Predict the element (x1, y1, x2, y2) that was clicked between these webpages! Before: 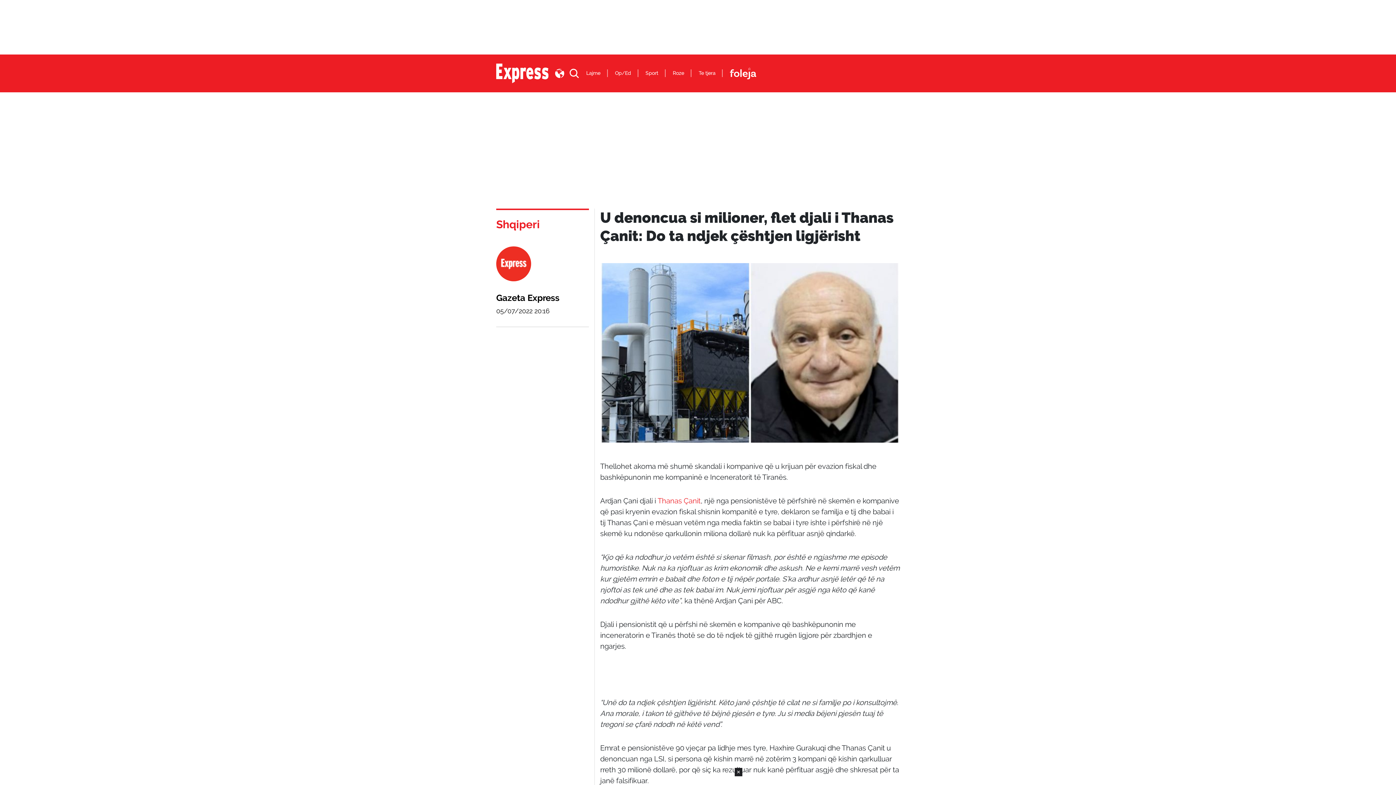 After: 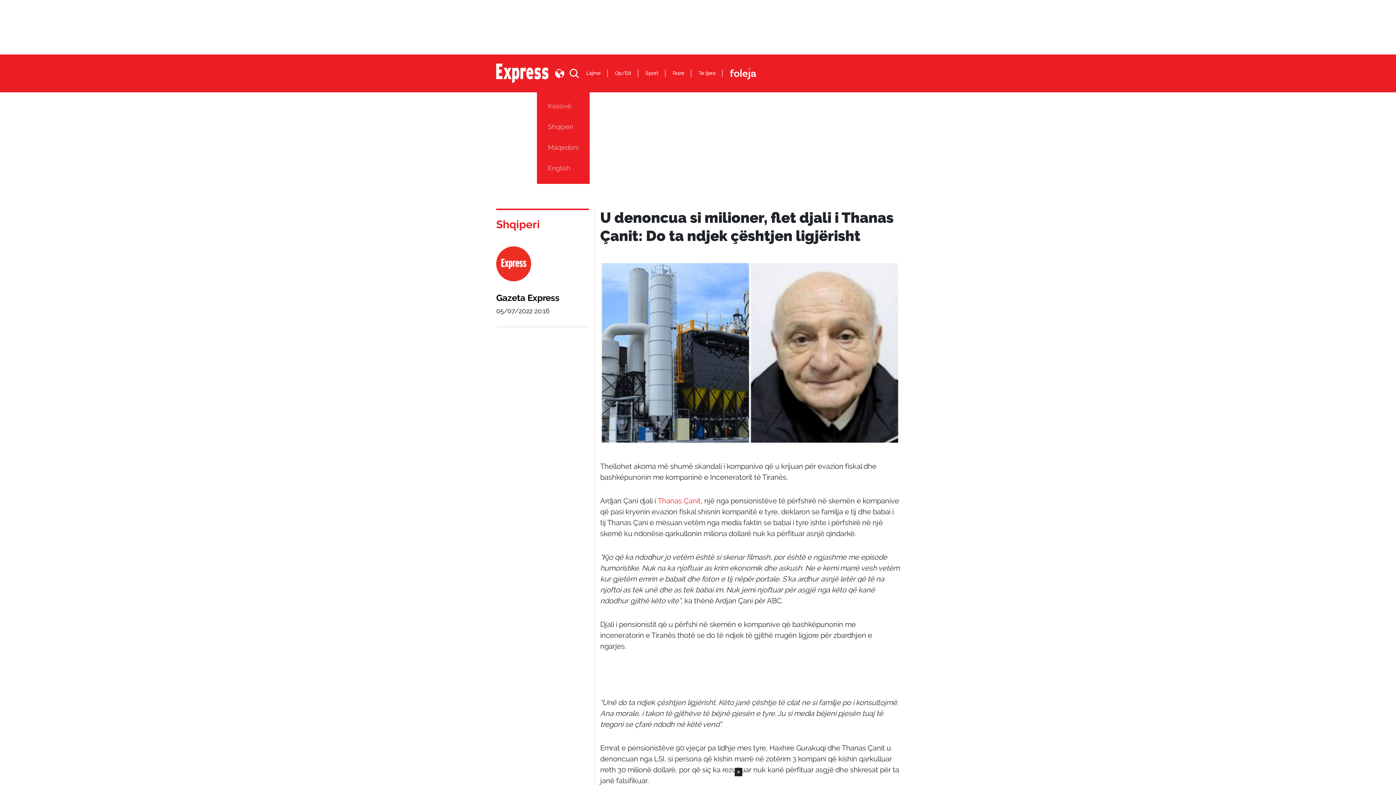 Action: bbox: (551, 67, 564, 79)